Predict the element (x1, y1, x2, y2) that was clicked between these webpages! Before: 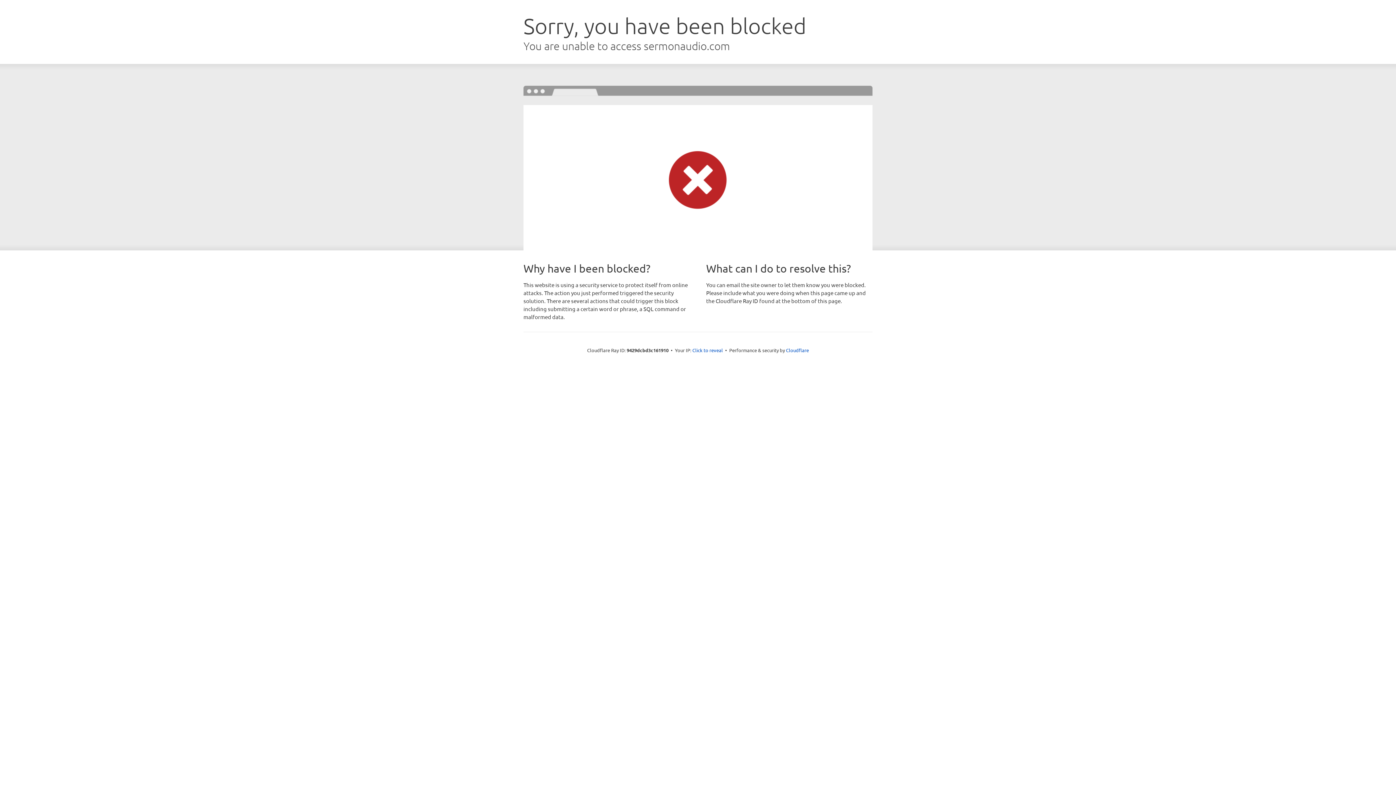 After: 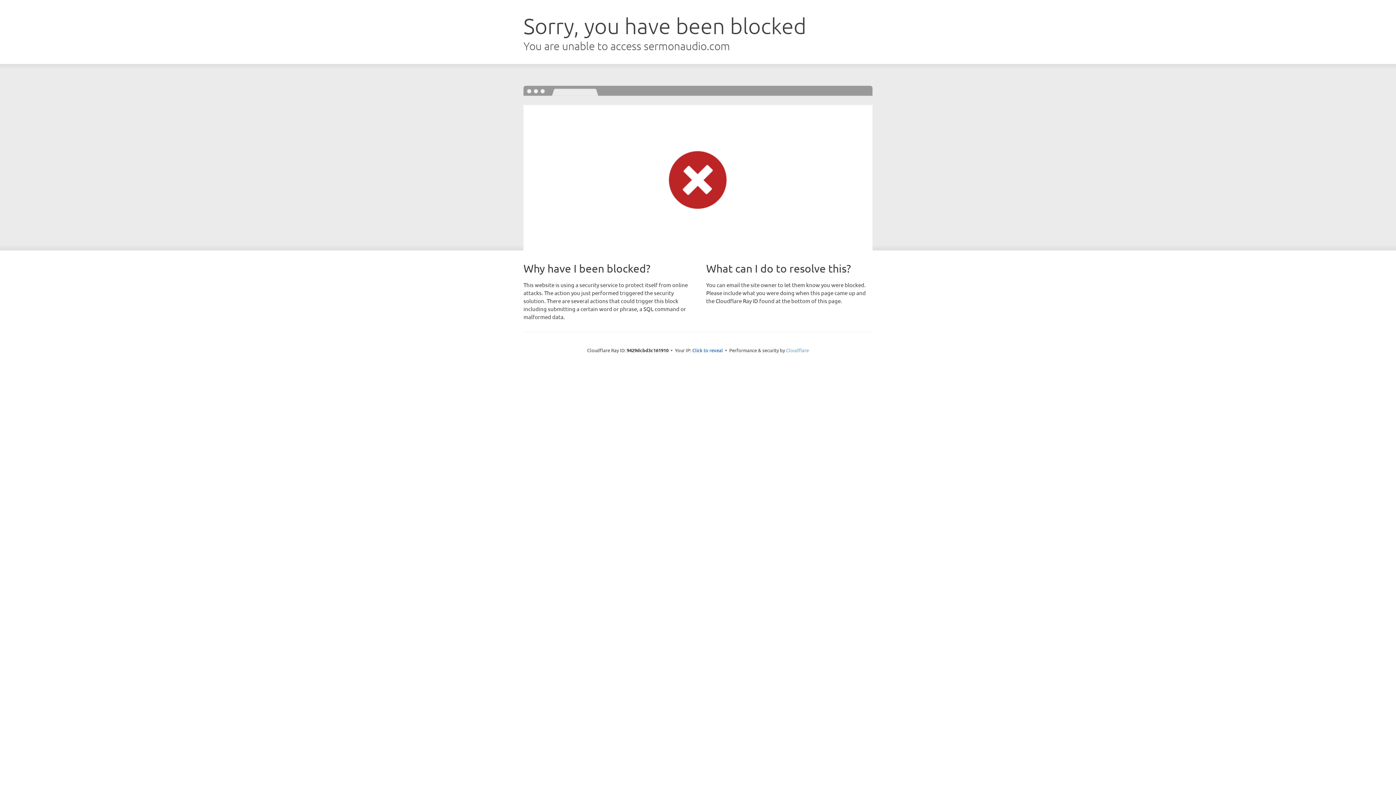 Action: label: Cloudflare bbox: (786, 347, 809, 353)